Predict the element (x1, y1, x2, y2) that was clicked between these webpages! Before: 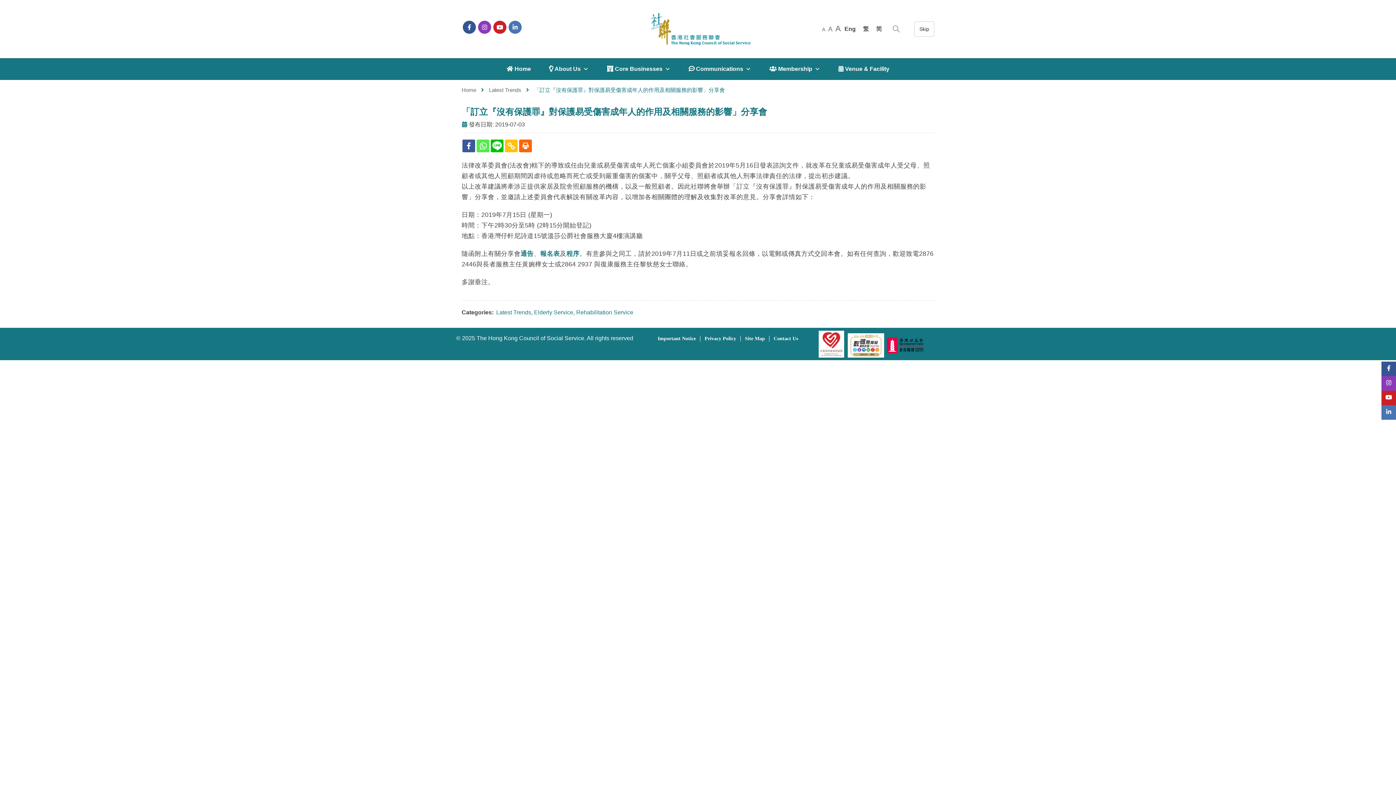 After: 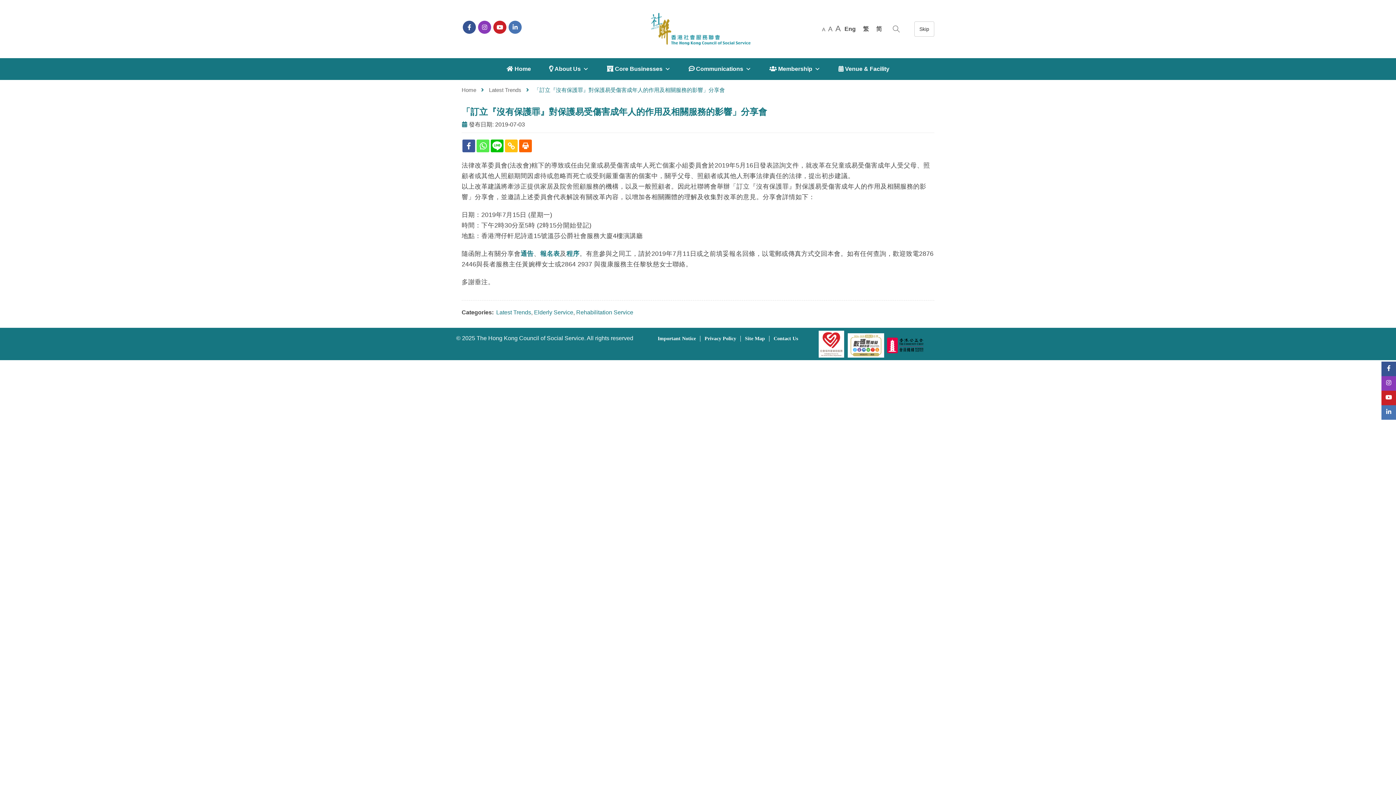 Action: bbox: (476, 139, 489, 152) label: Whatsapp